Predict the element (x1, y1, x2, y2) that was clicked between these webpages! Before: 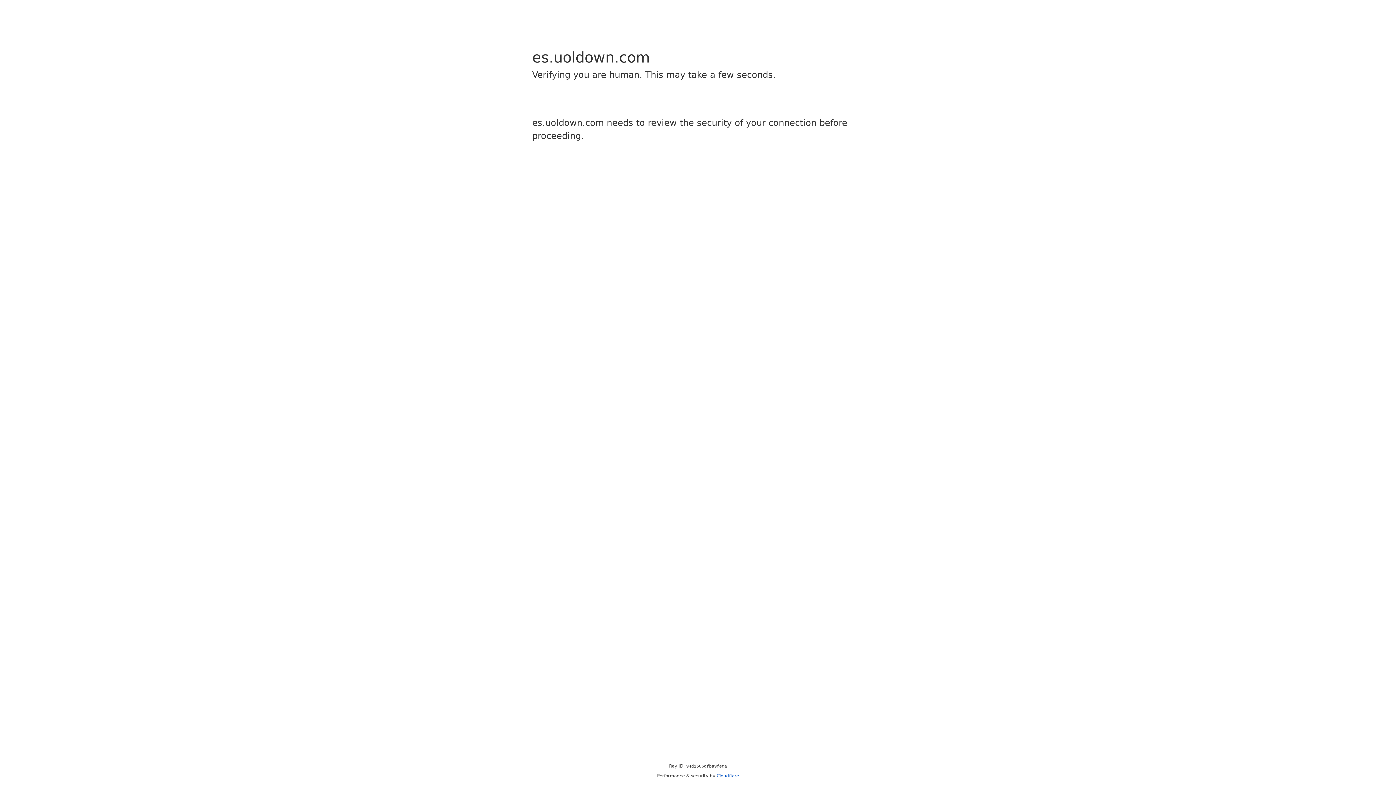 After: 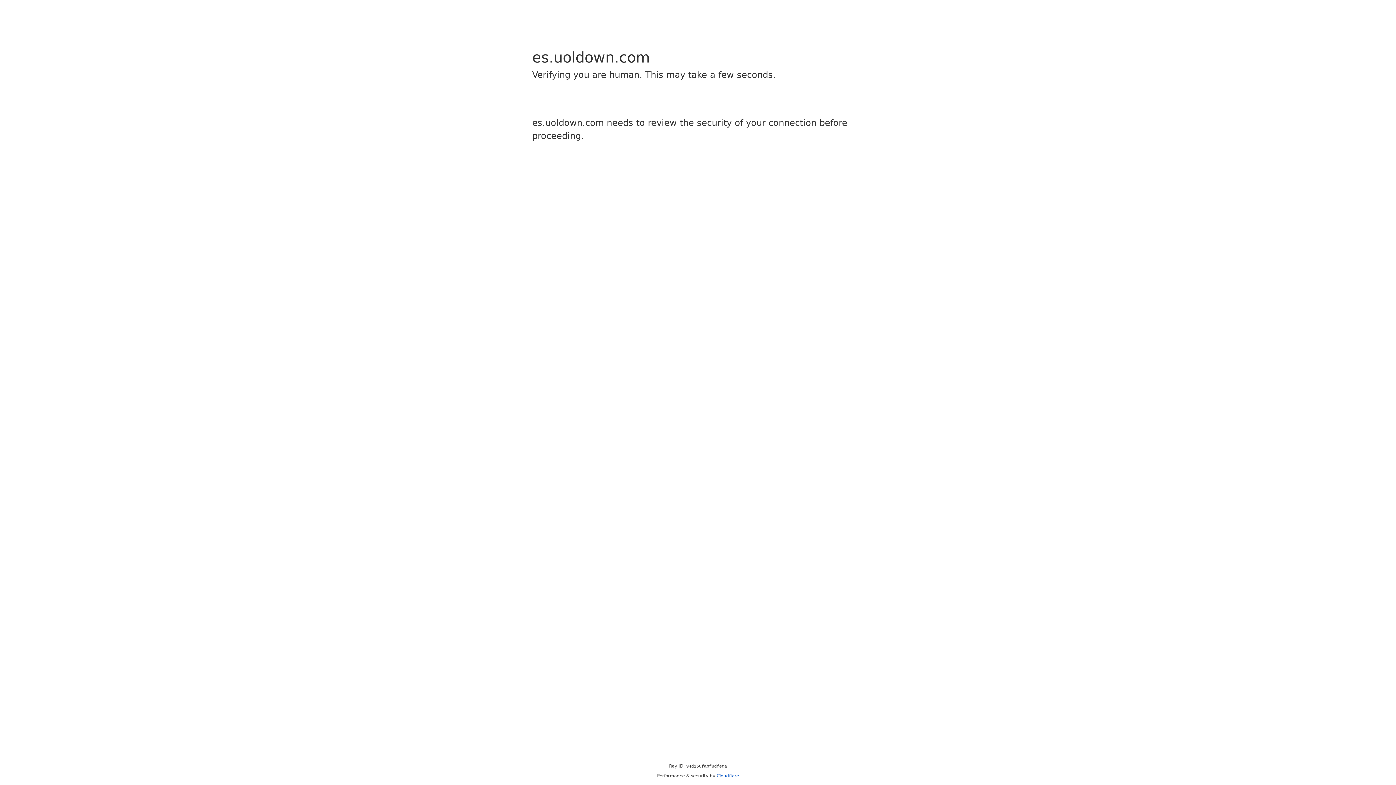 Action: label: Cloudflare bbox: (716, 773, 739, 778)